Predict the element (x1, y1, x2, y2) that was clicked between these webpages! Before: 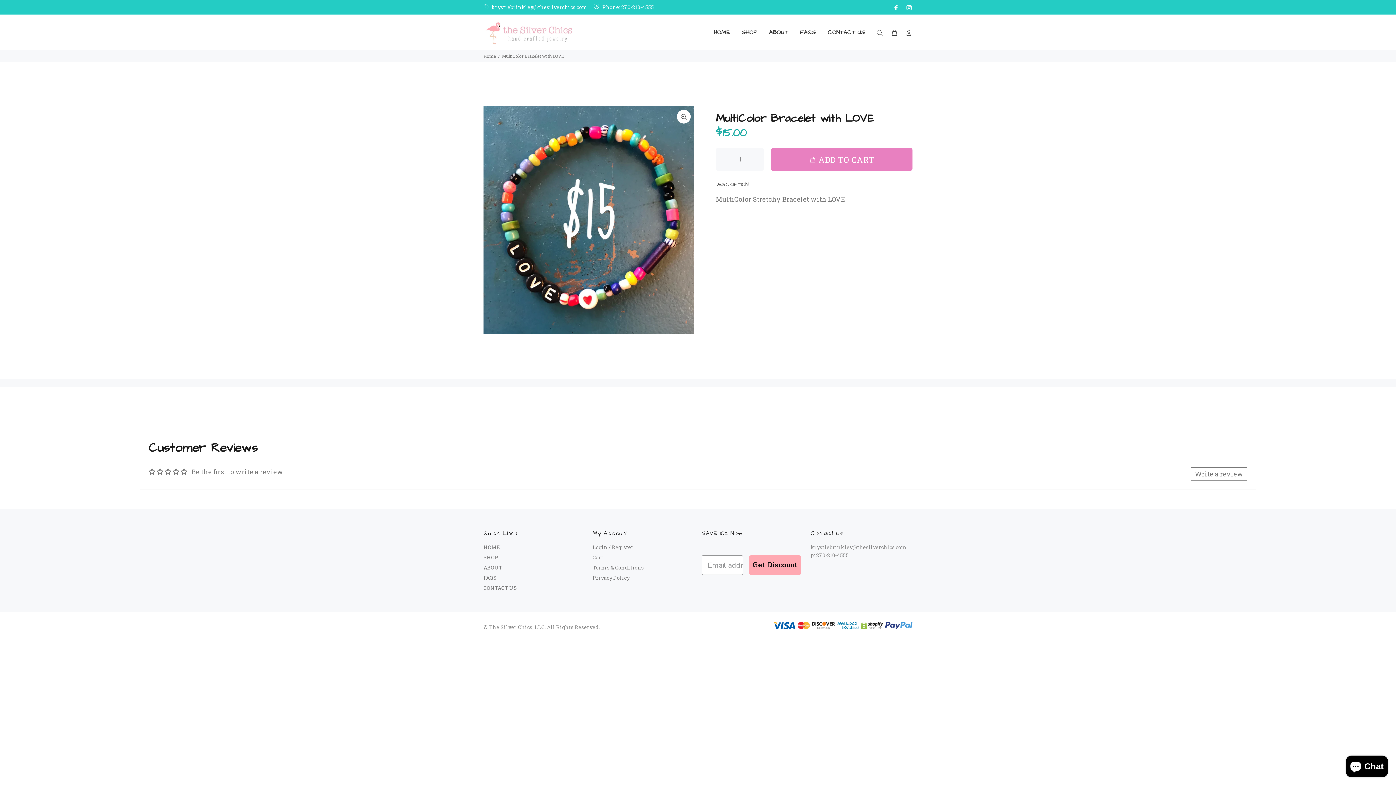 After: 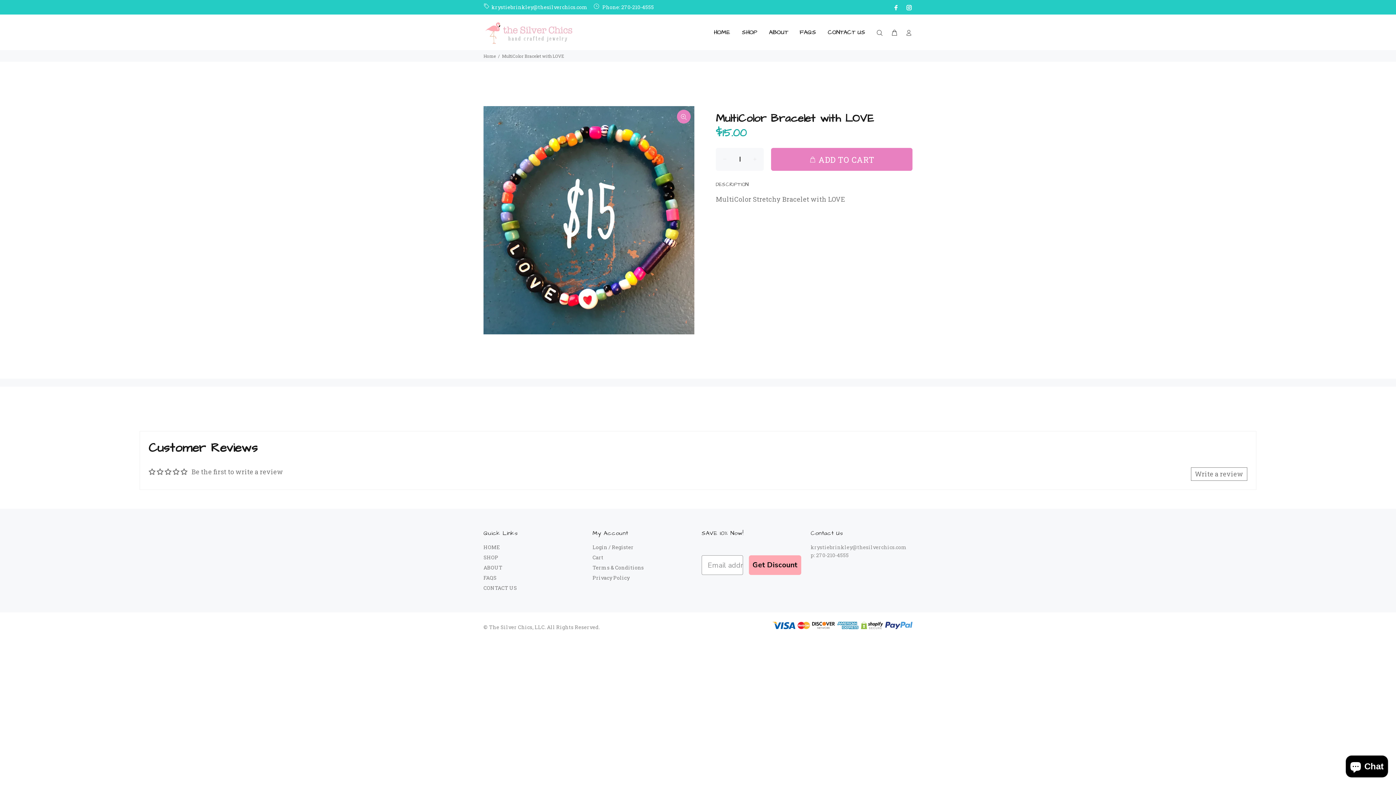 Action: bbox: (677, 109, 690, 123)